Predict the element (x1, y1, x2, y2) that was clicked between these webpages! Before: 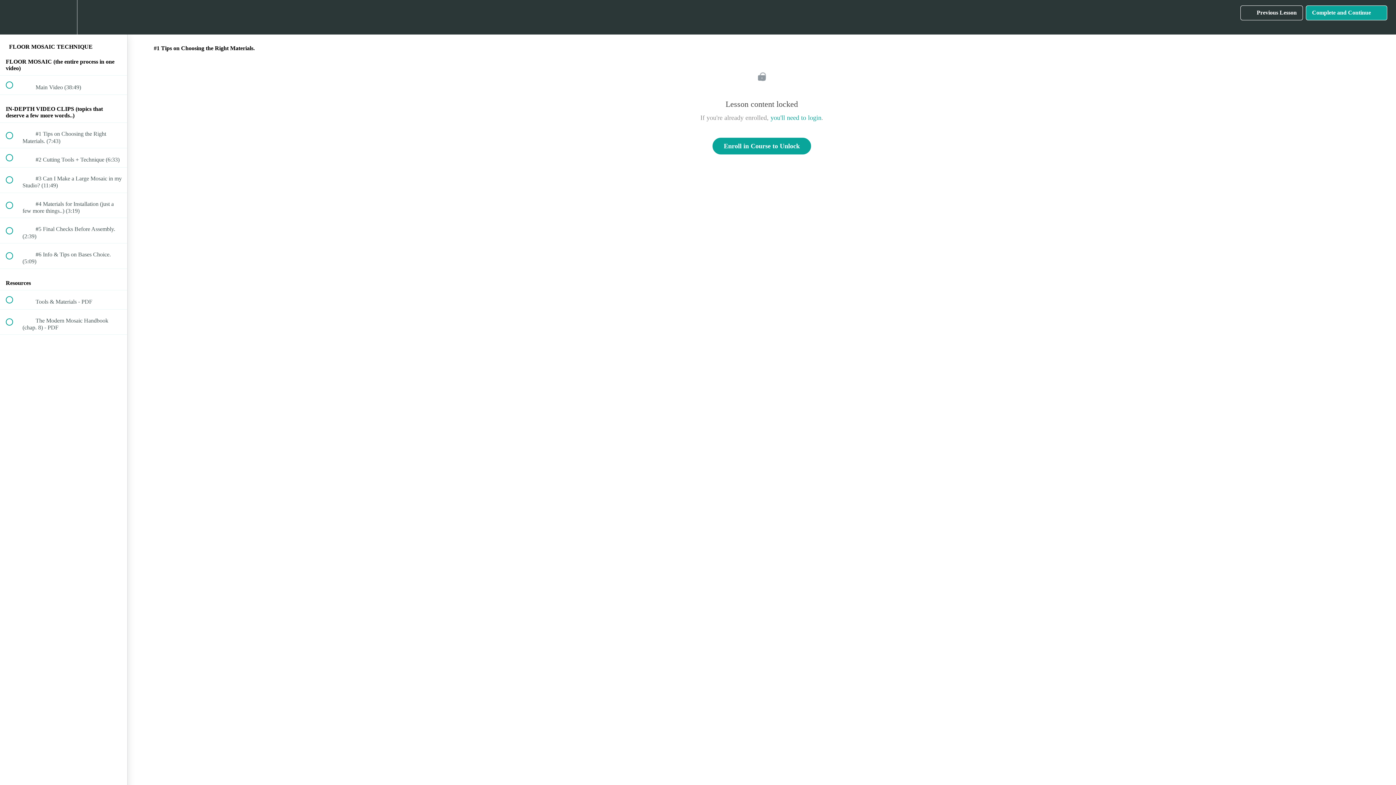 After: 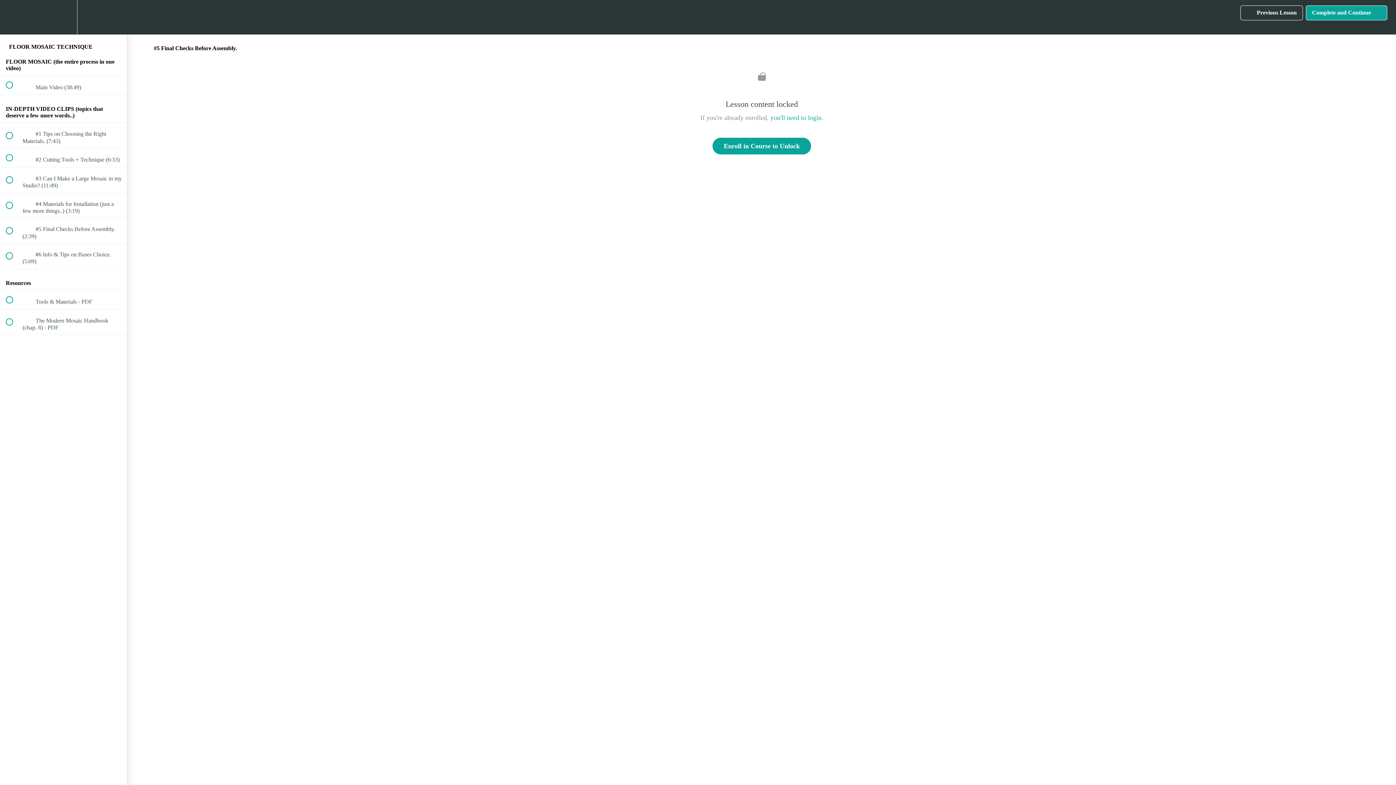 Action: label:  
 #5 Final Checks Before Assembly. (2:39) bbox: (0, 218, 127, 243)